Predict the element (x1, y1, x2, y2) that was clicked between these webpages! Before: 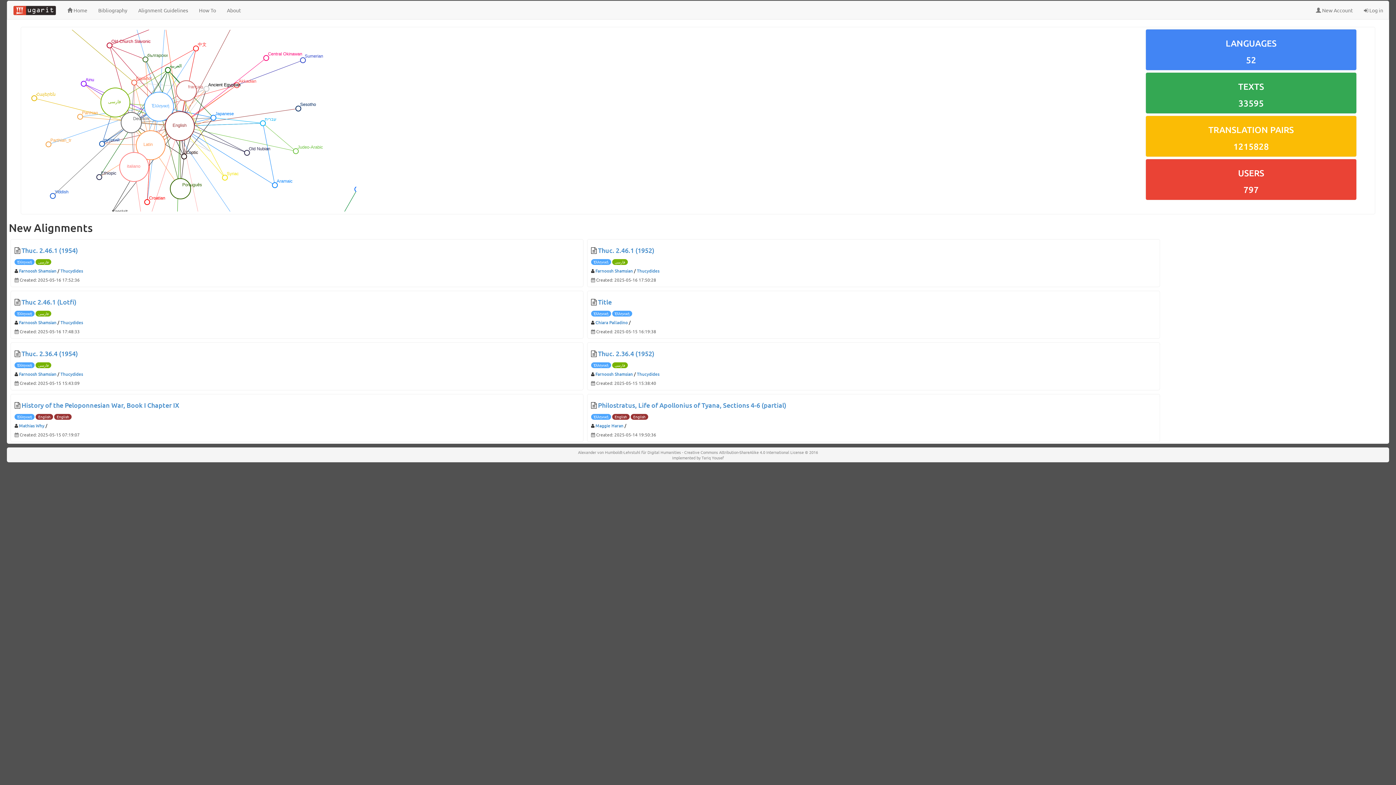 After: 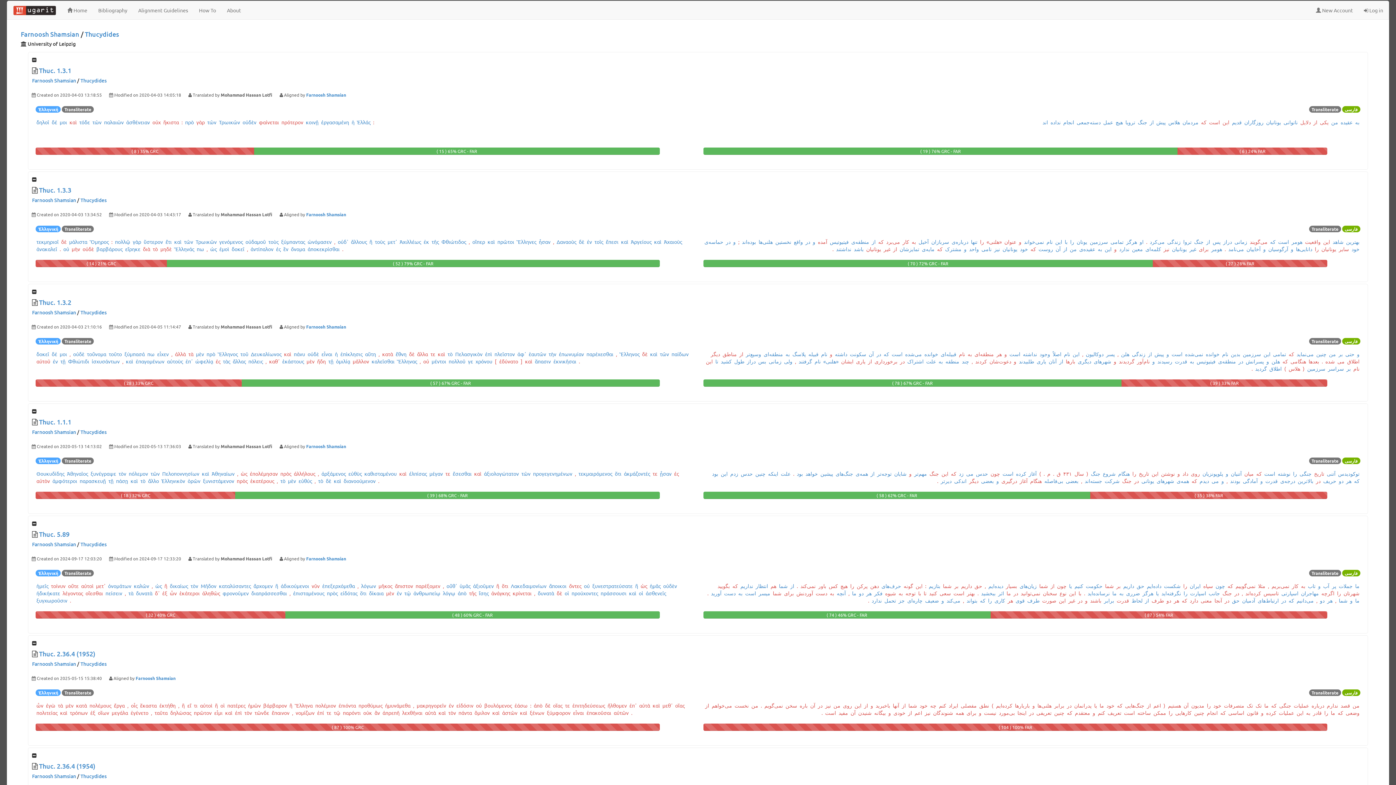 Action: label: Thucydides bbox: (60, 319, 82, 325)